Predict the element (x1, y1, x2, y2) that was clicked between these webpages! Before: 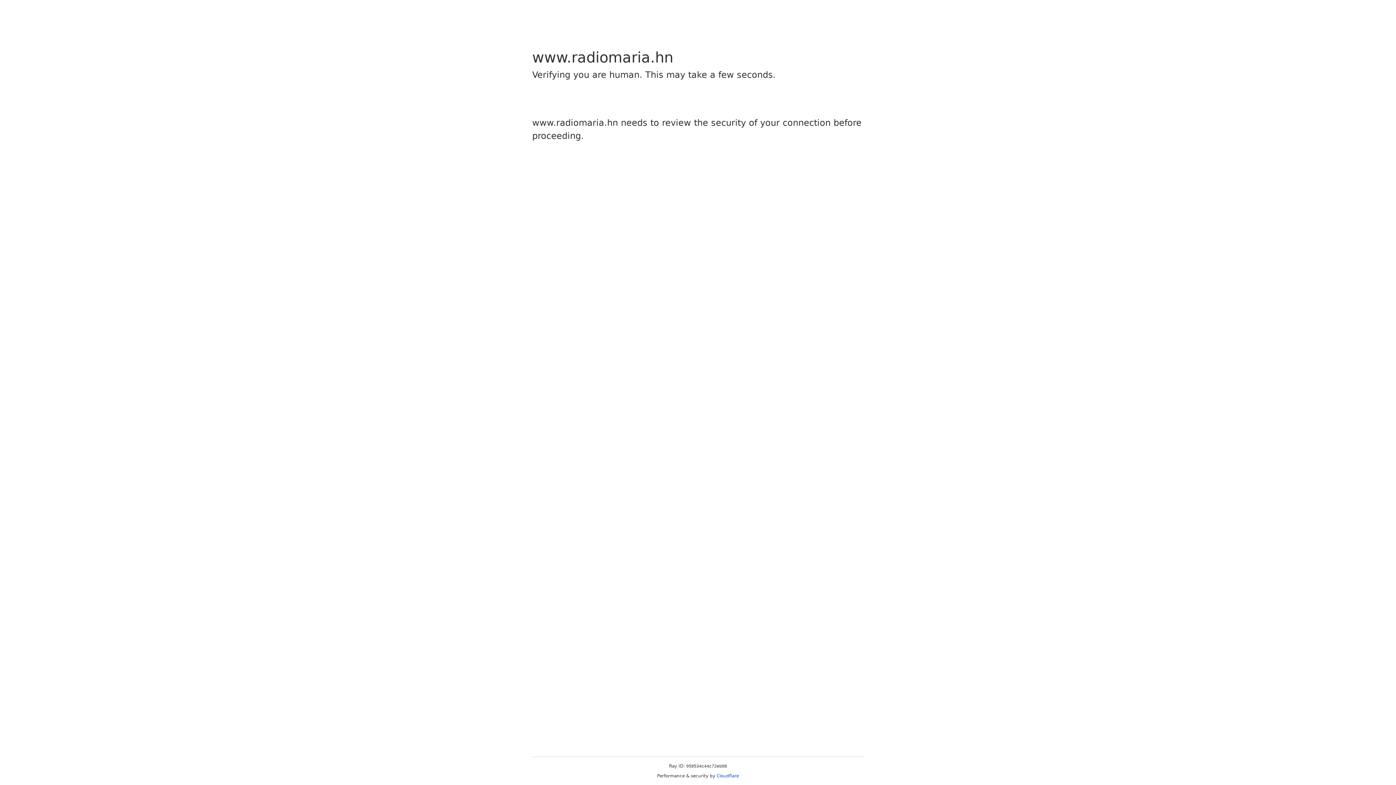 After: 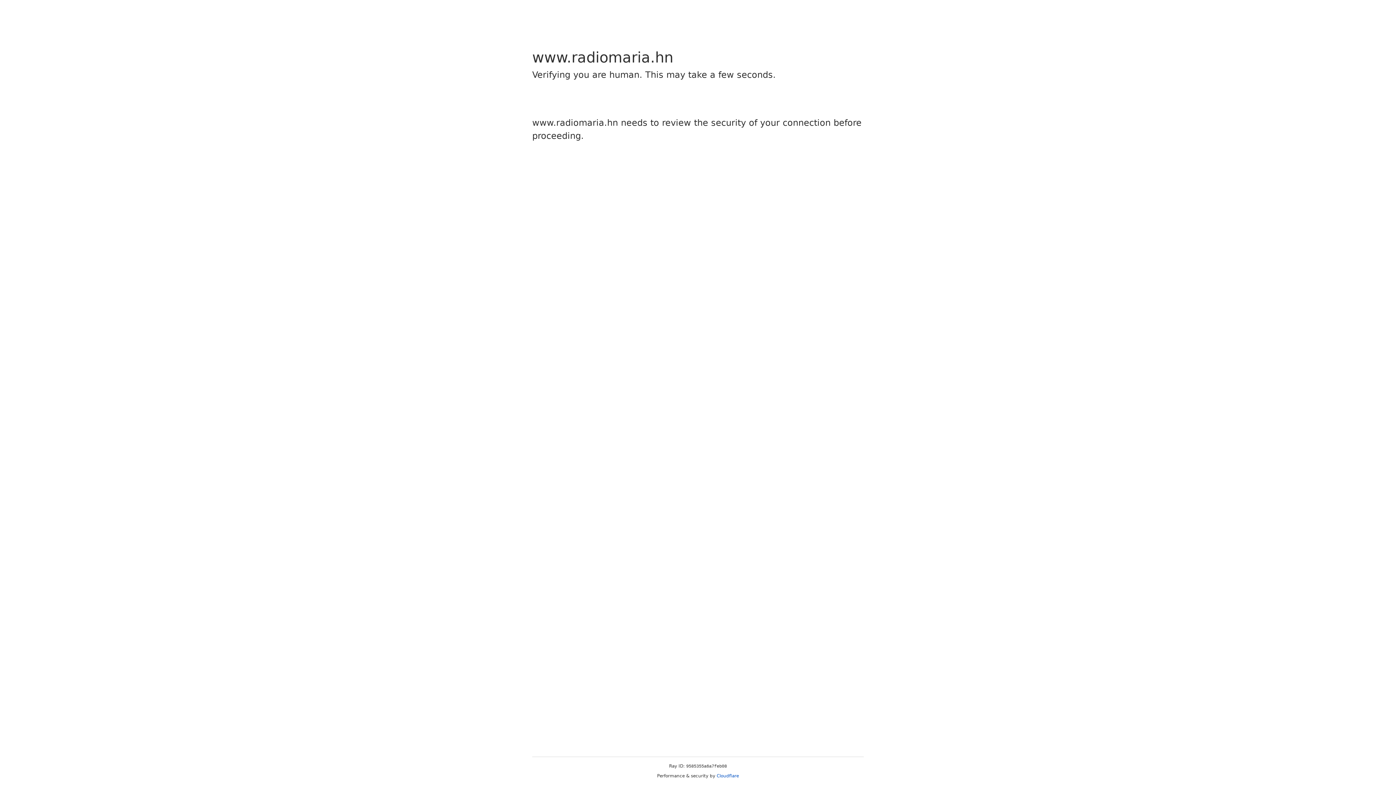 Action: bbox: (716, 773, 739, 778) label: Cloudflare